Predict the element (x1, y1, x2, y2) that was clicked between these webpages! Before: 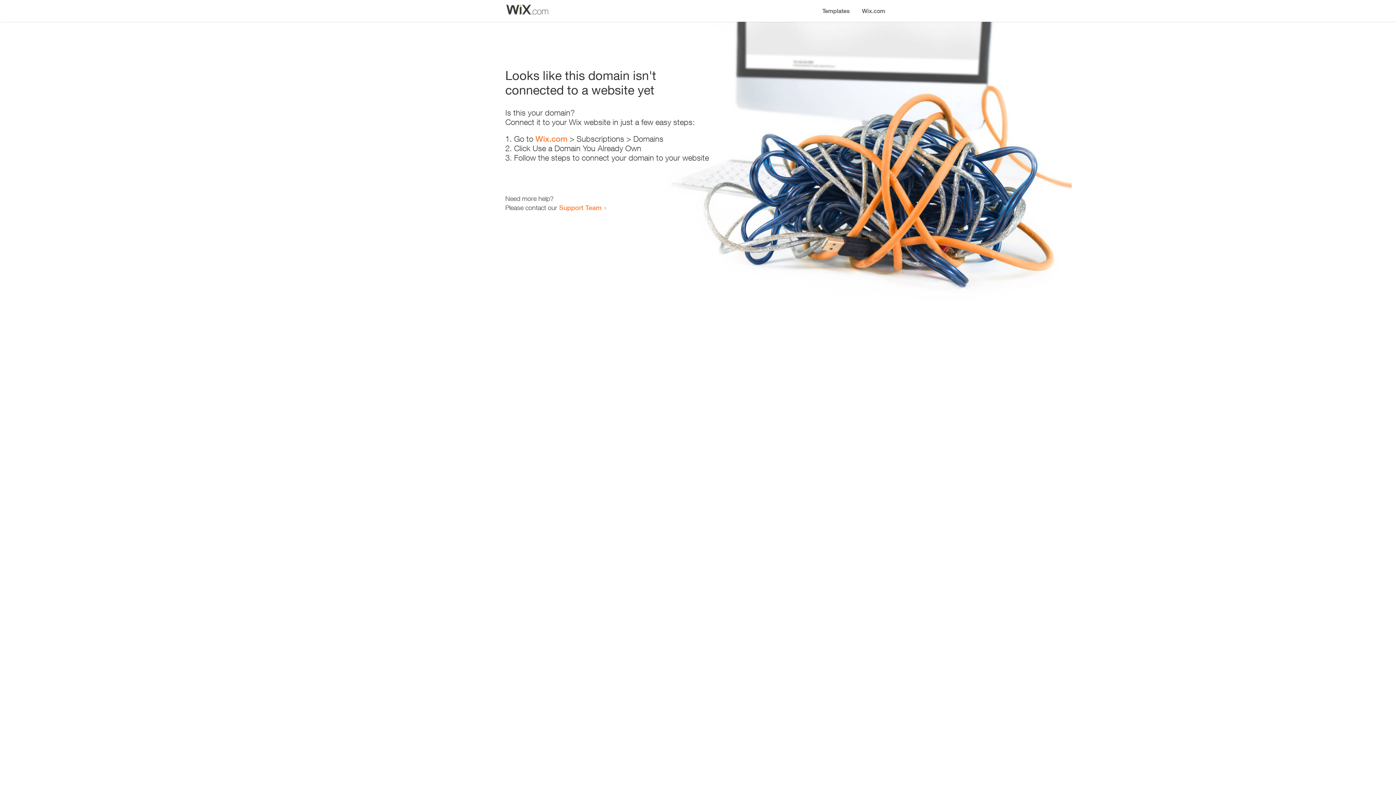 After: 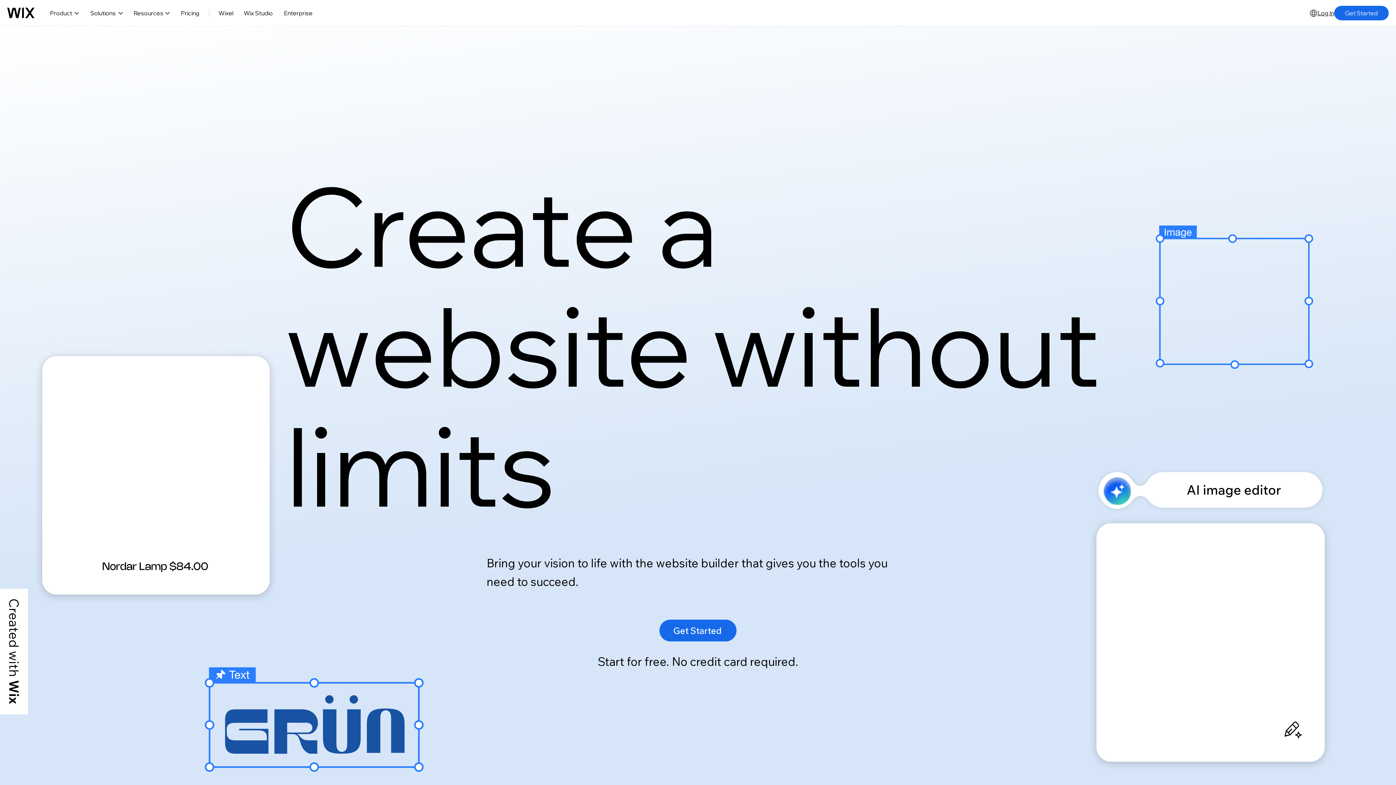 Action: bbox: (535, 134, 567, 143) label: Wix.com